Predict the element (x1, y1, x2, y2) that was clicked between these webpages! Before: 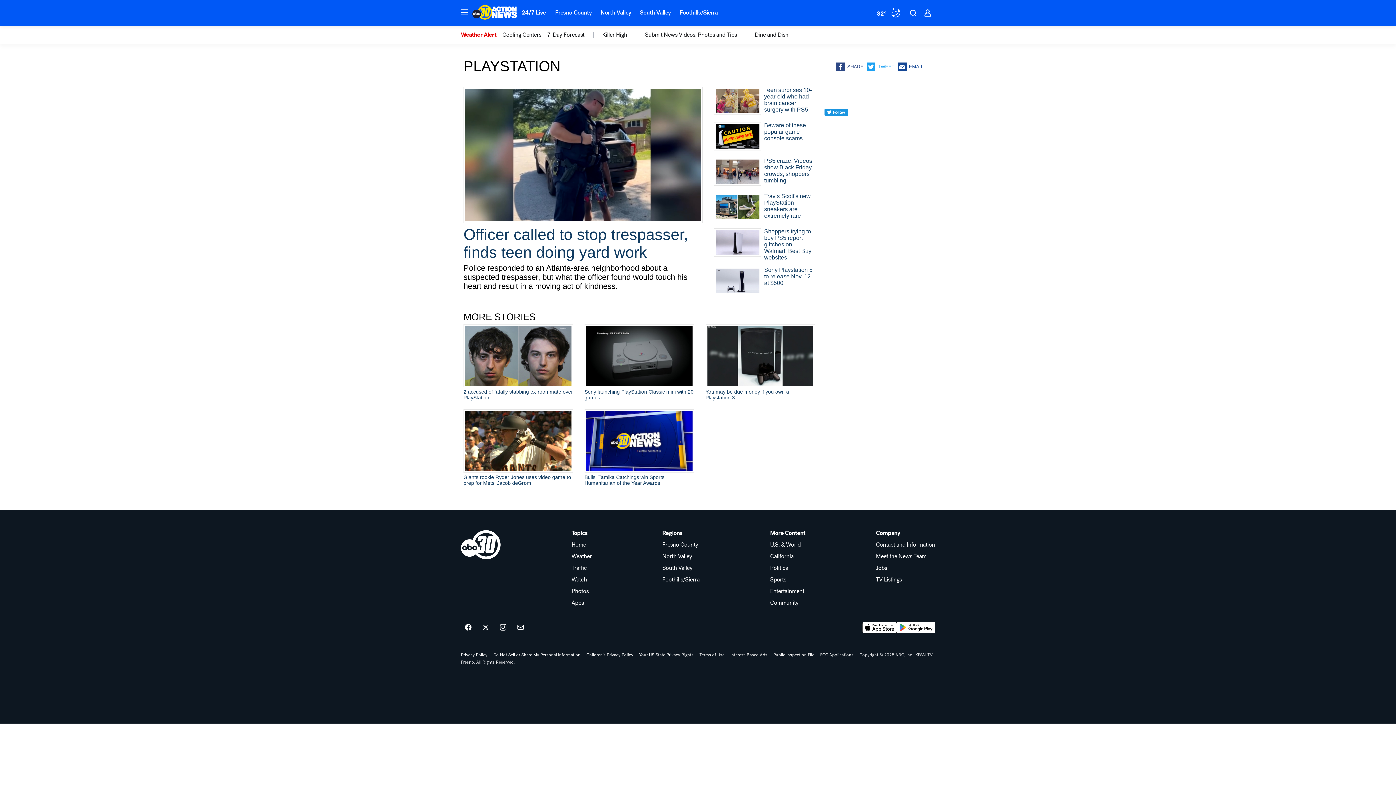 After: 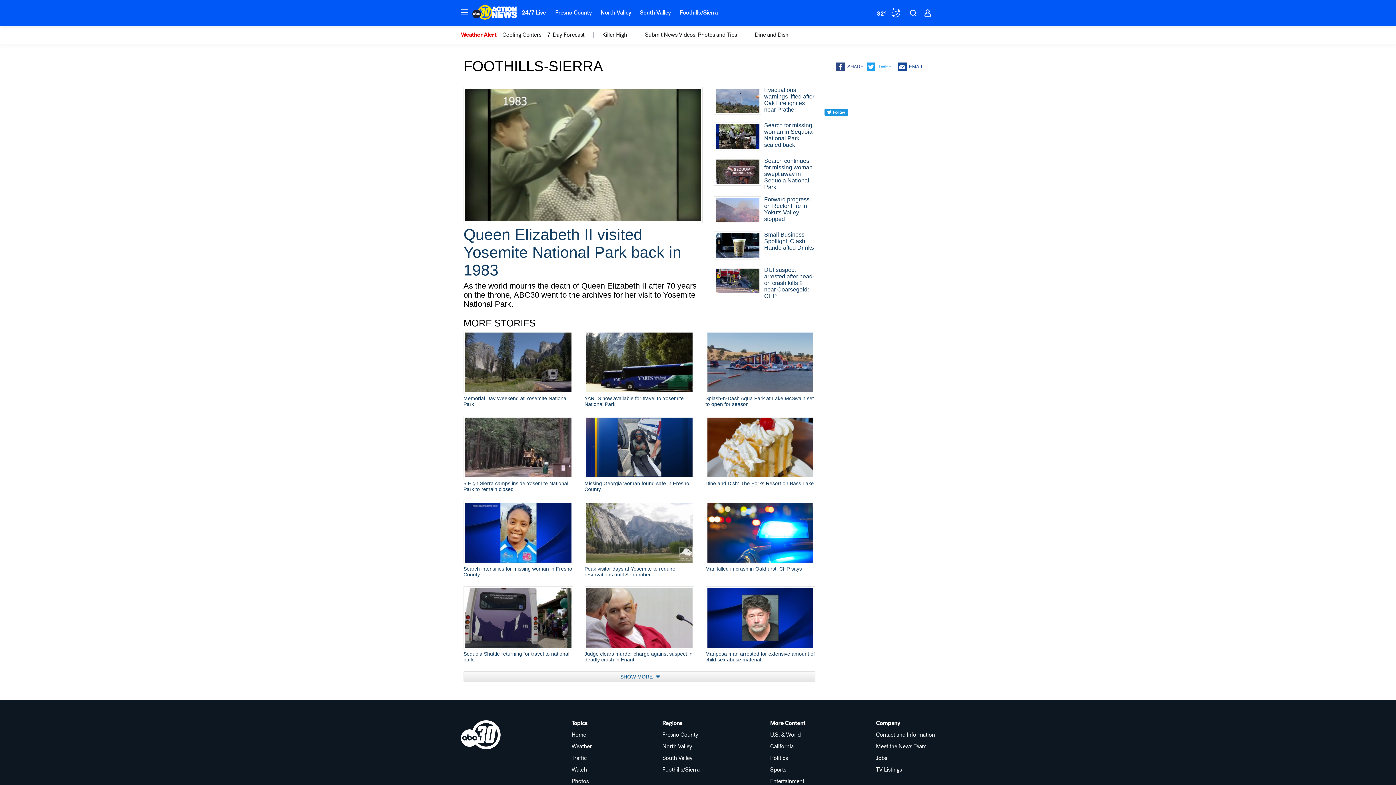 Action: bbox: (675, 4, 722, 20) label: Foothills/Sierra